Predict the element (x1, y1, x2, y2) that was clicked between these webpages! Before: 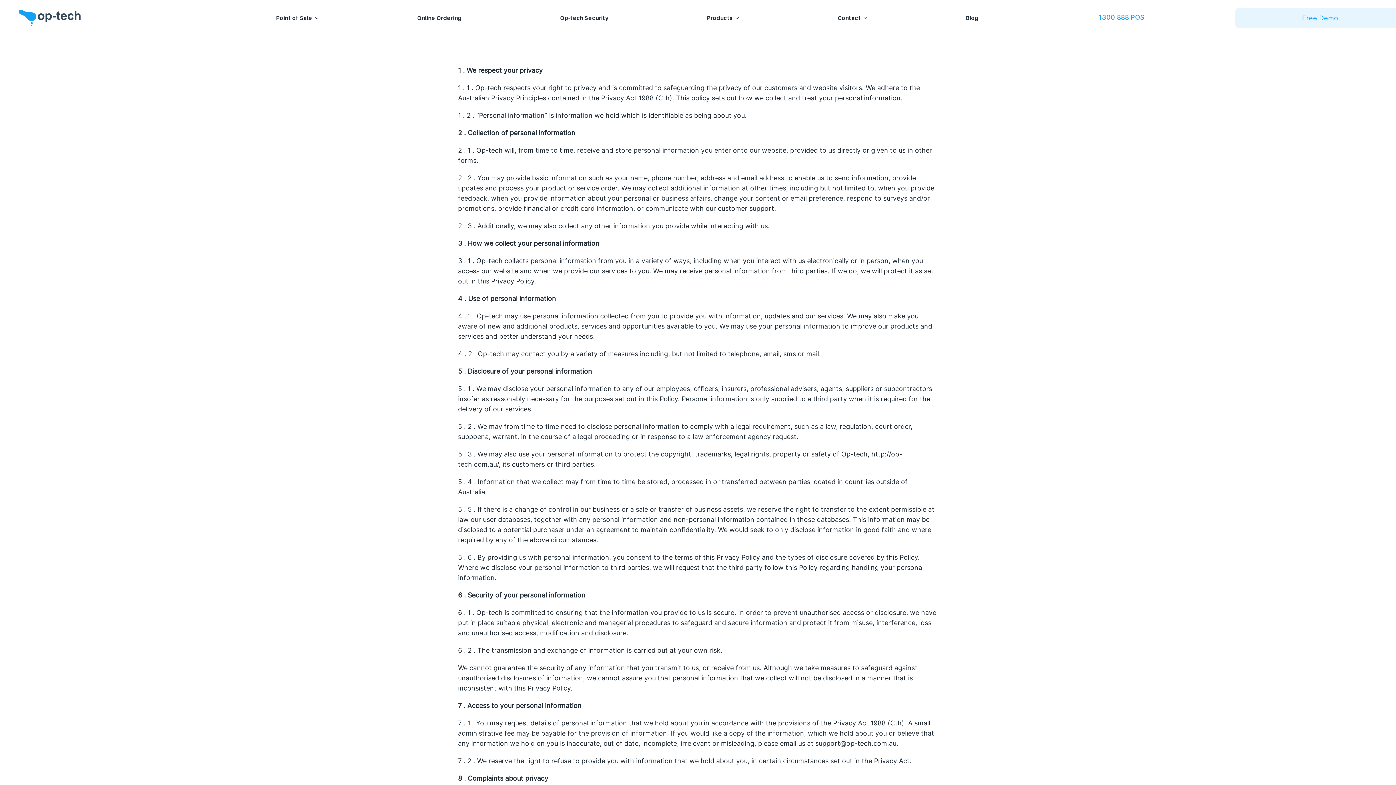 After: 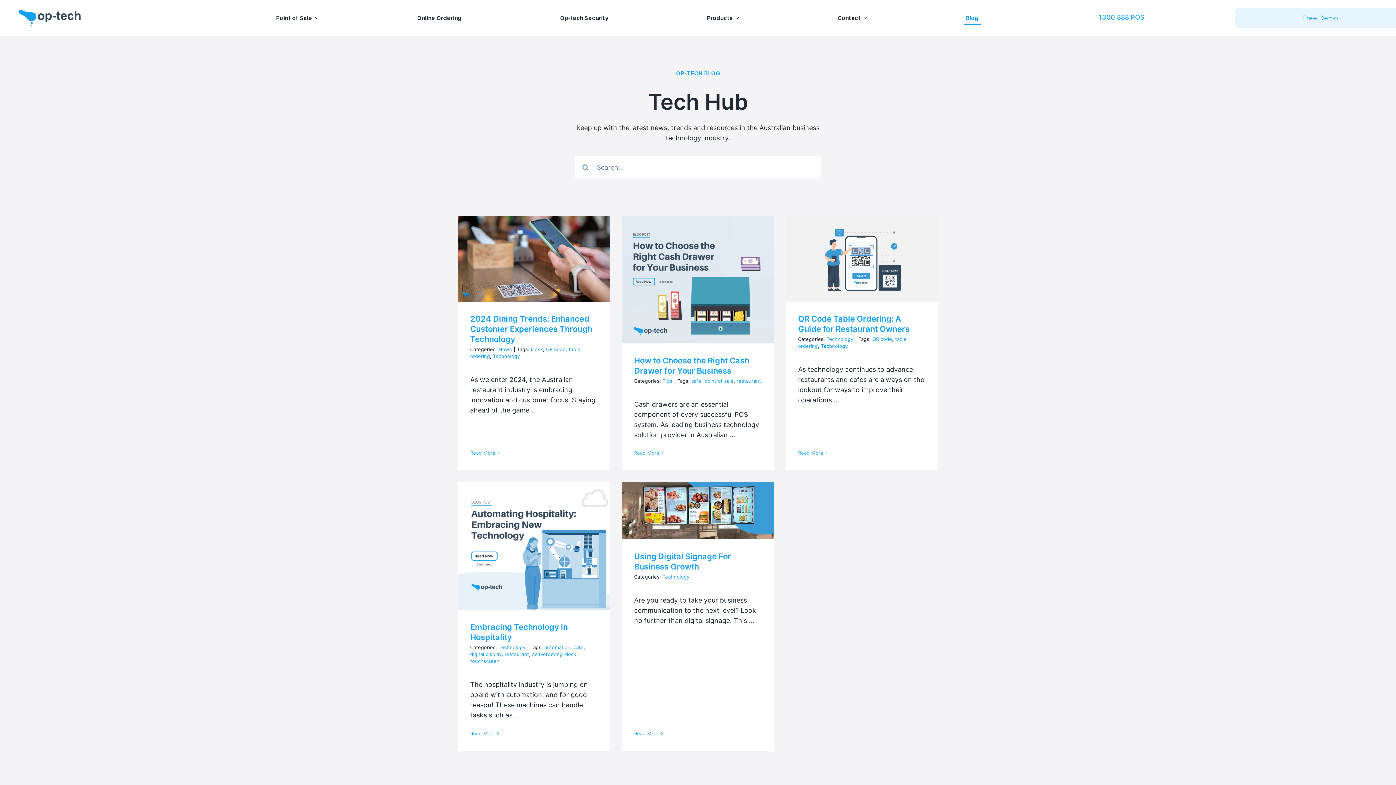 Action: bbox: (963, 11, 981, 25) label: Blog